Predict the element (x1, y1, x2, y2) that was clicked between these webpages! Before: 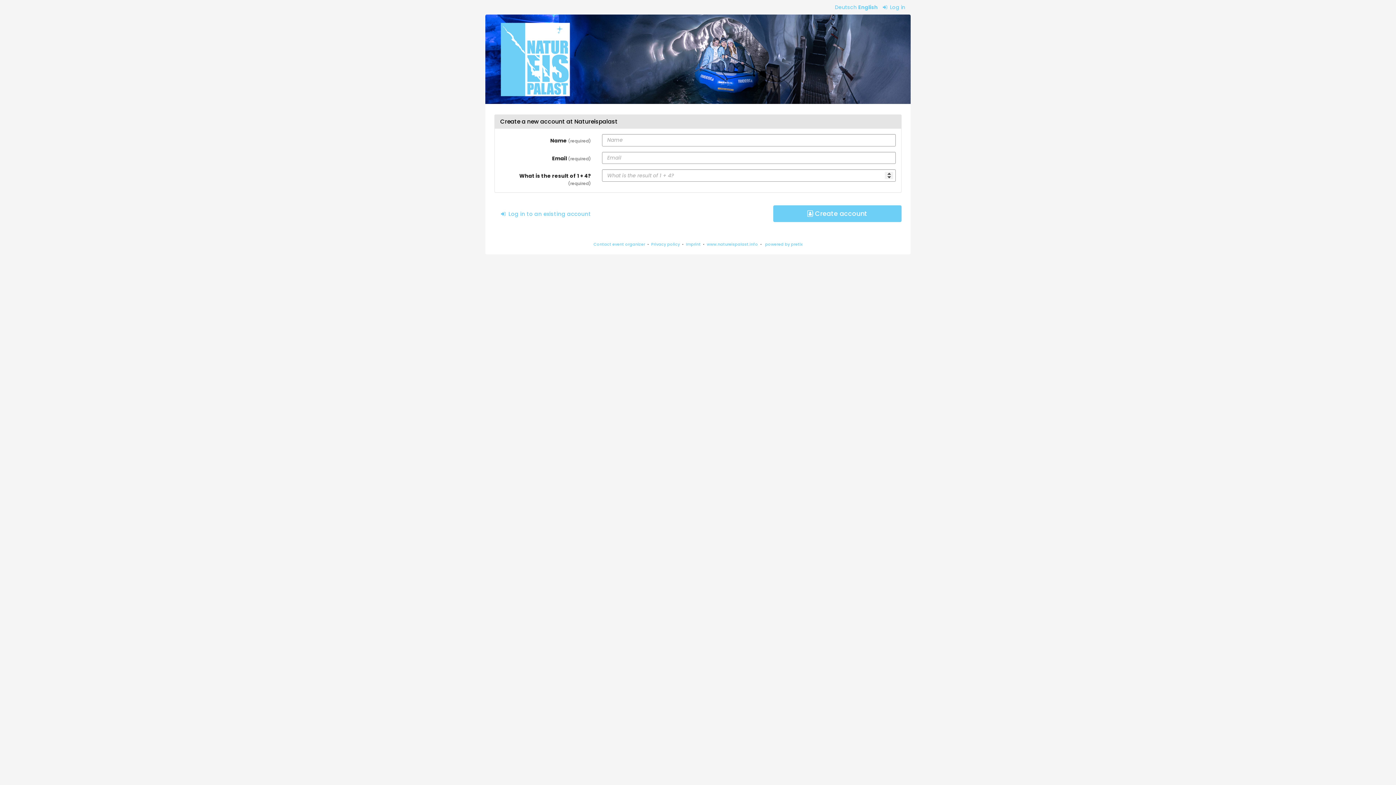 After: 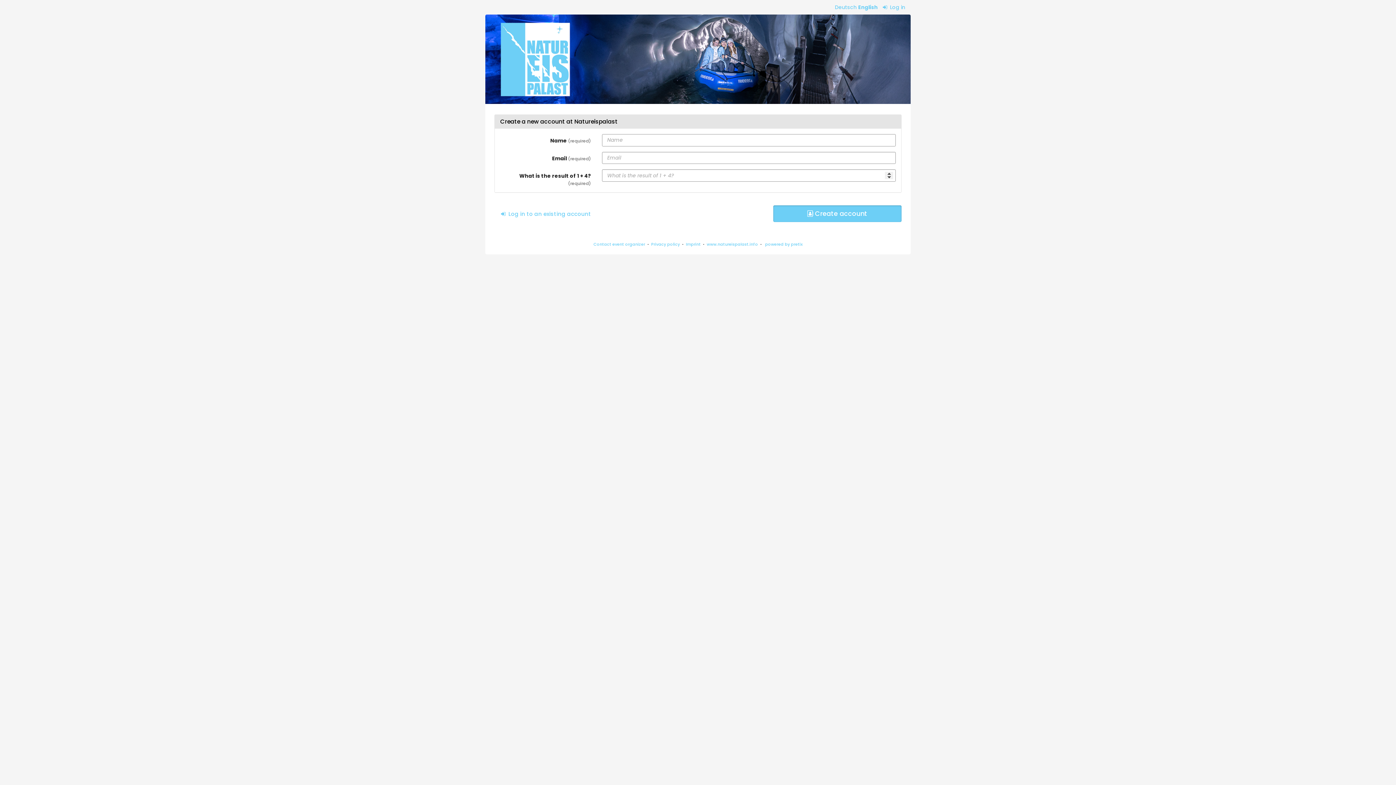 Action: bbox: (773, 205, 901, 222) label:  Create account